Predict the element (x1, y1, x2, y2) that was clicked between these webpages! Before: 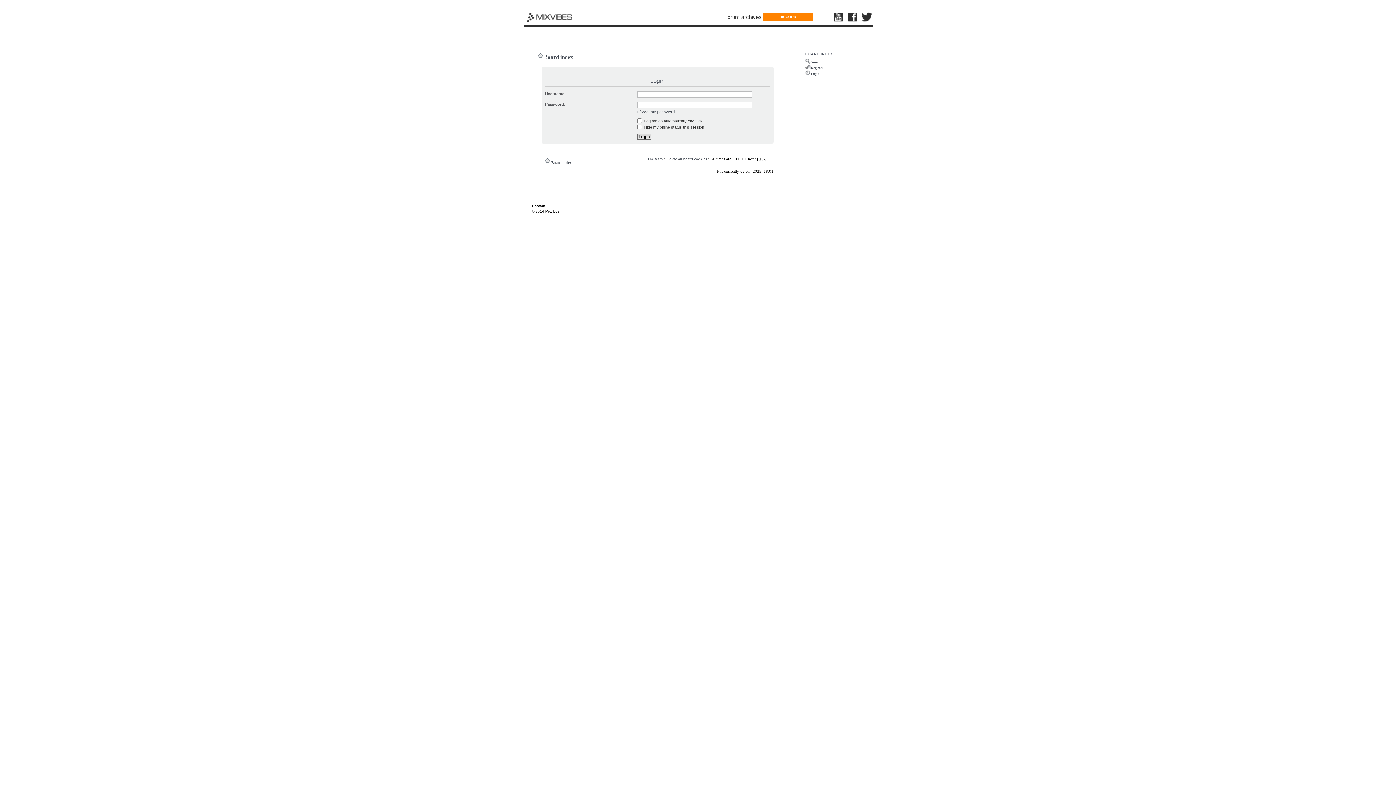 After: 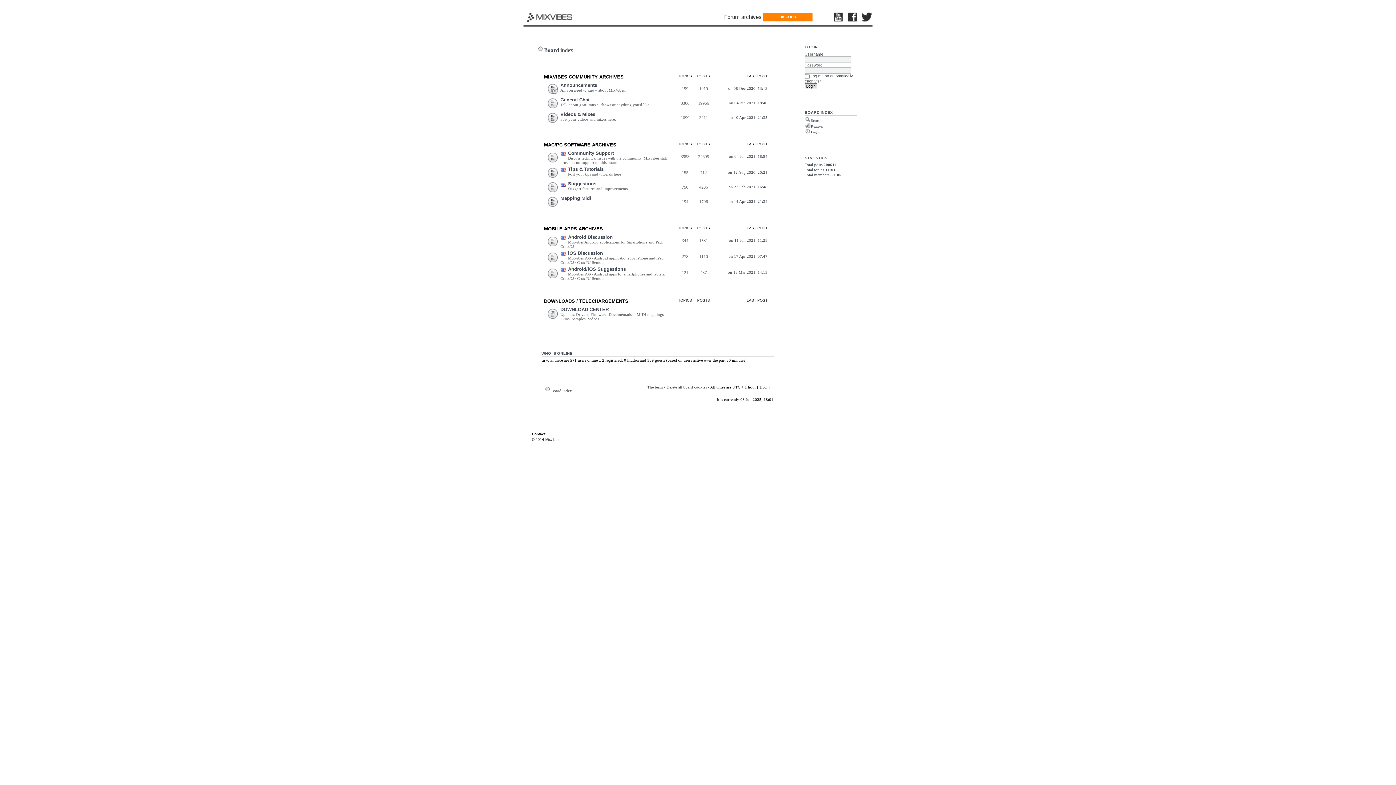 Action: bbox: (544, 54, 573, 60) label: Board index